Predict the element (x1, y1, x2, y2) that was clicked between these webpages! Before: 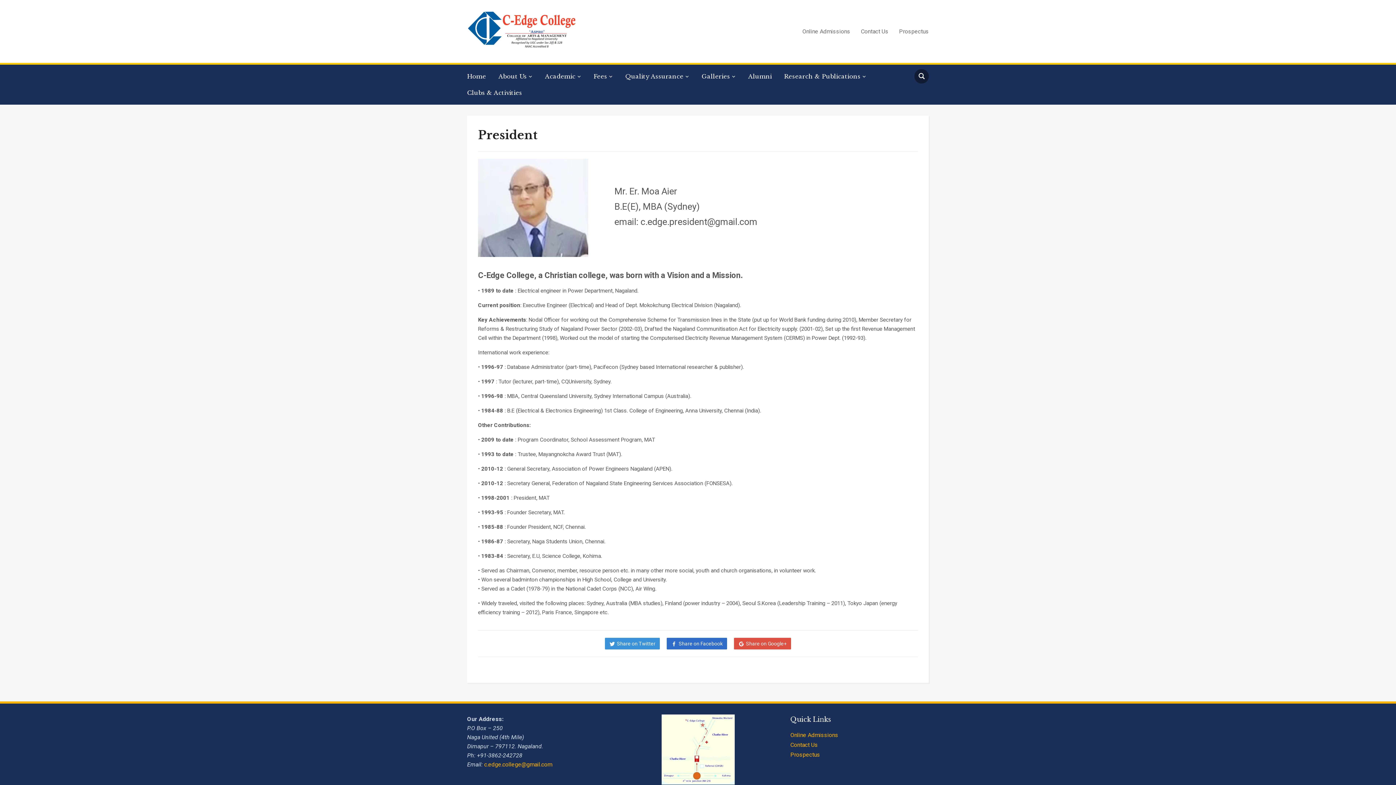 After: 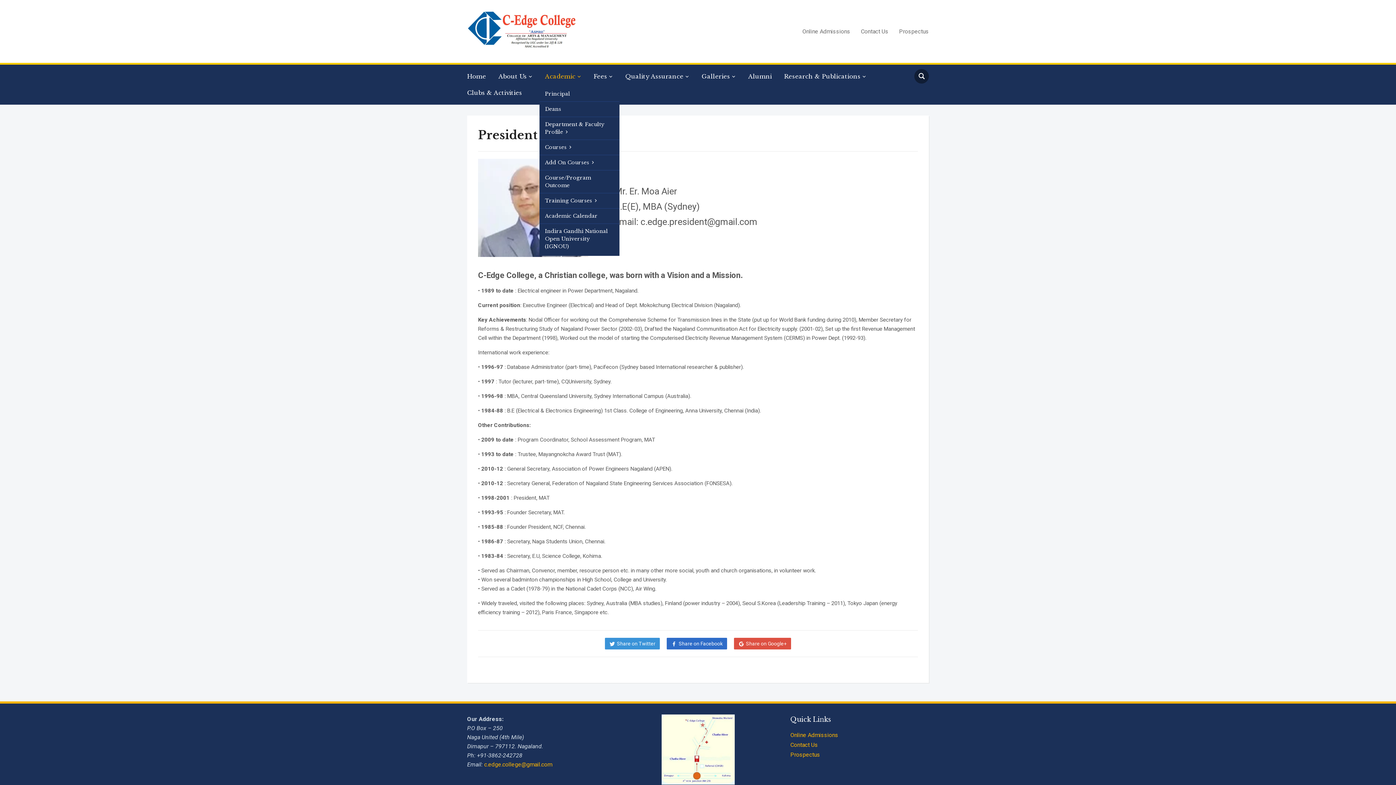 Action: bbox: (545, 68, 592, 84) label: Academic